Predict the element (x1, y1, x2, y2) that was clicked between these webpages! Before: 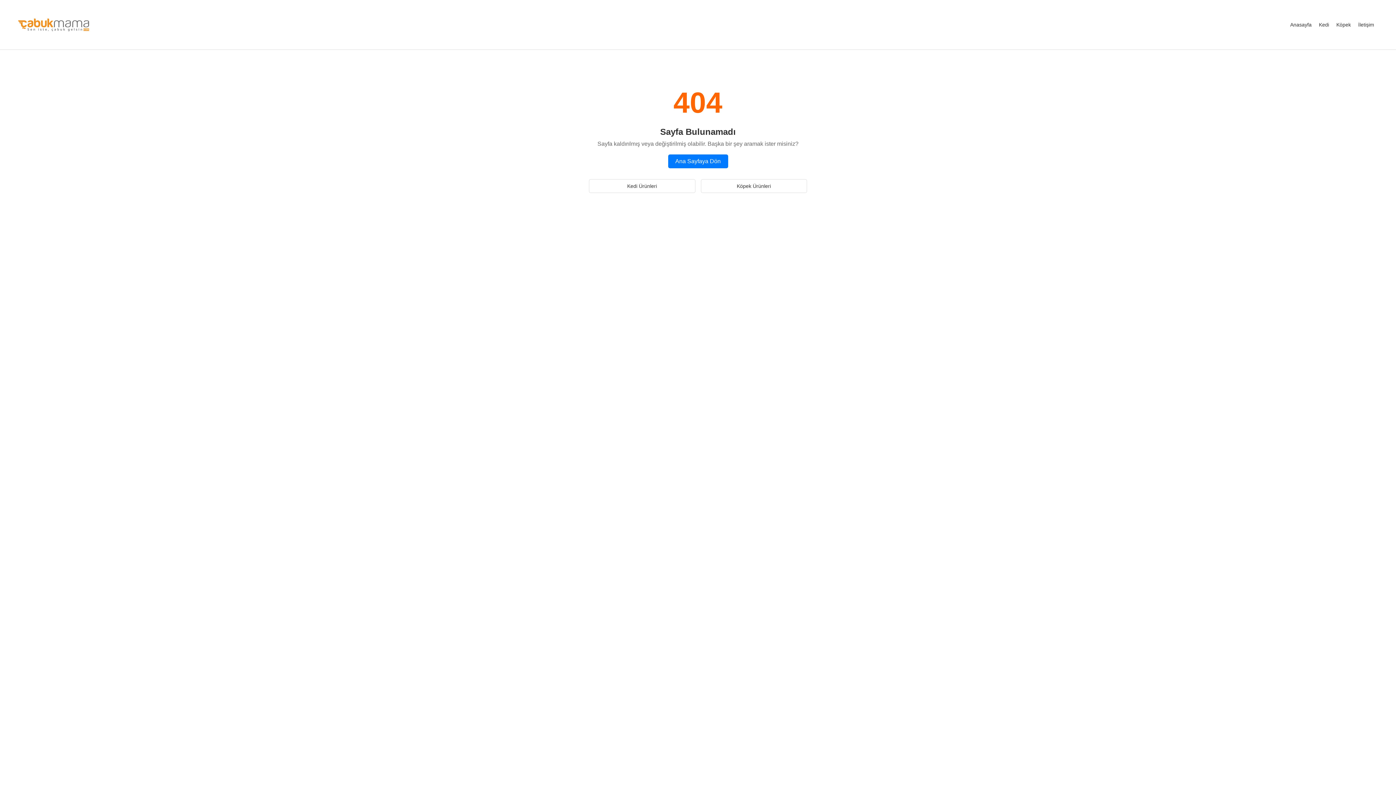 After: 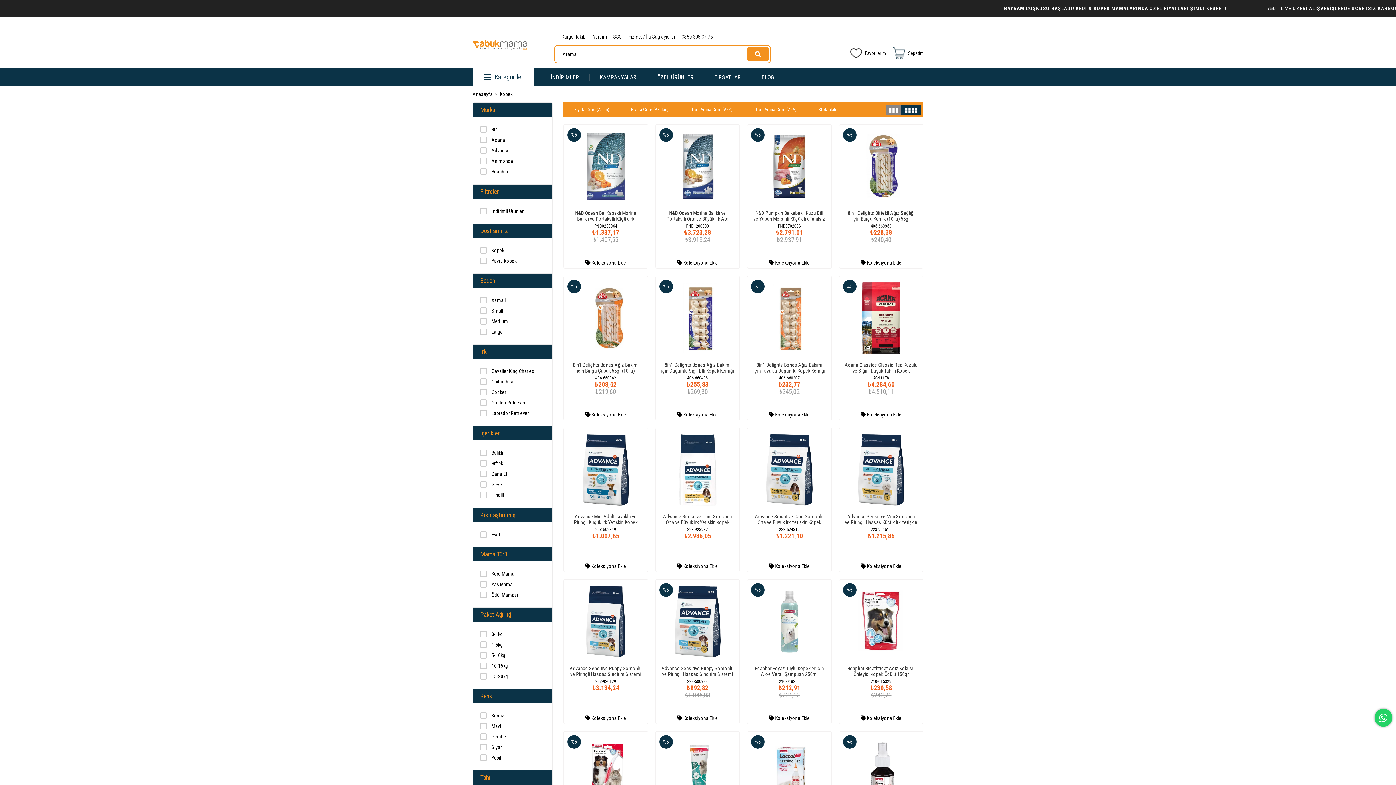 Action: bbox: (700, 179, 807, 193) label: Köpek Ürünleri